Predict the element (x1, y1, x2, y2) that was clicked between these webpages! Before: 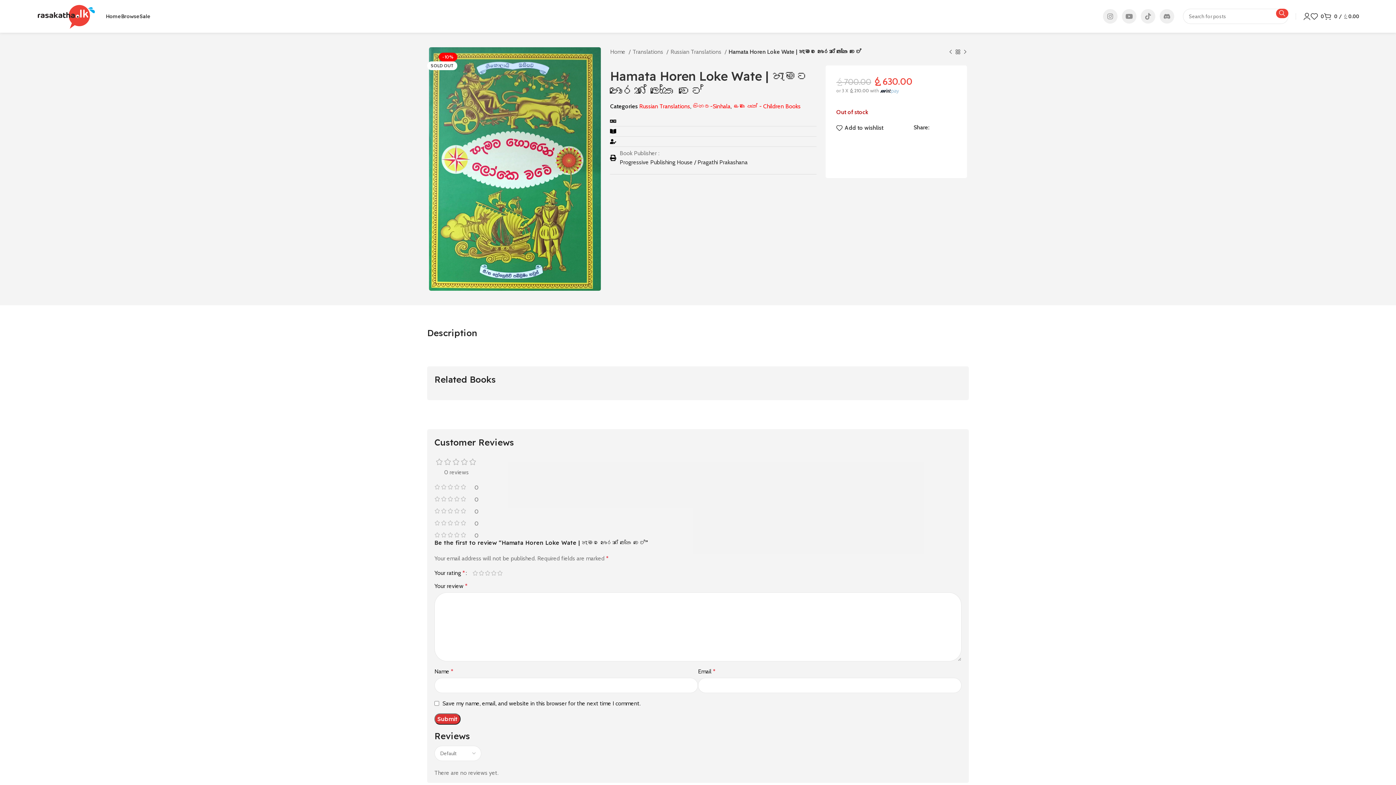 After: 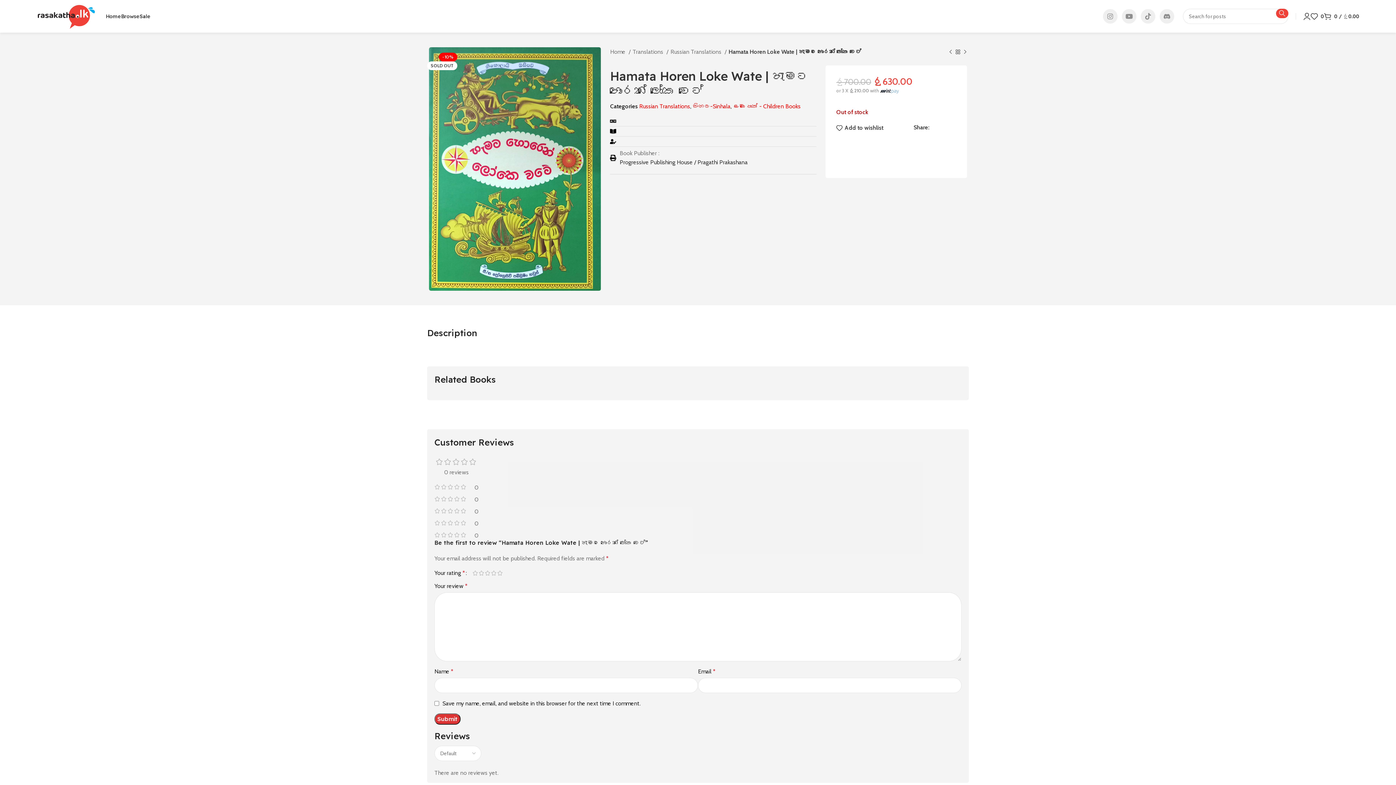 Action: label: X social link bbox: (935, 125, 940, 129)